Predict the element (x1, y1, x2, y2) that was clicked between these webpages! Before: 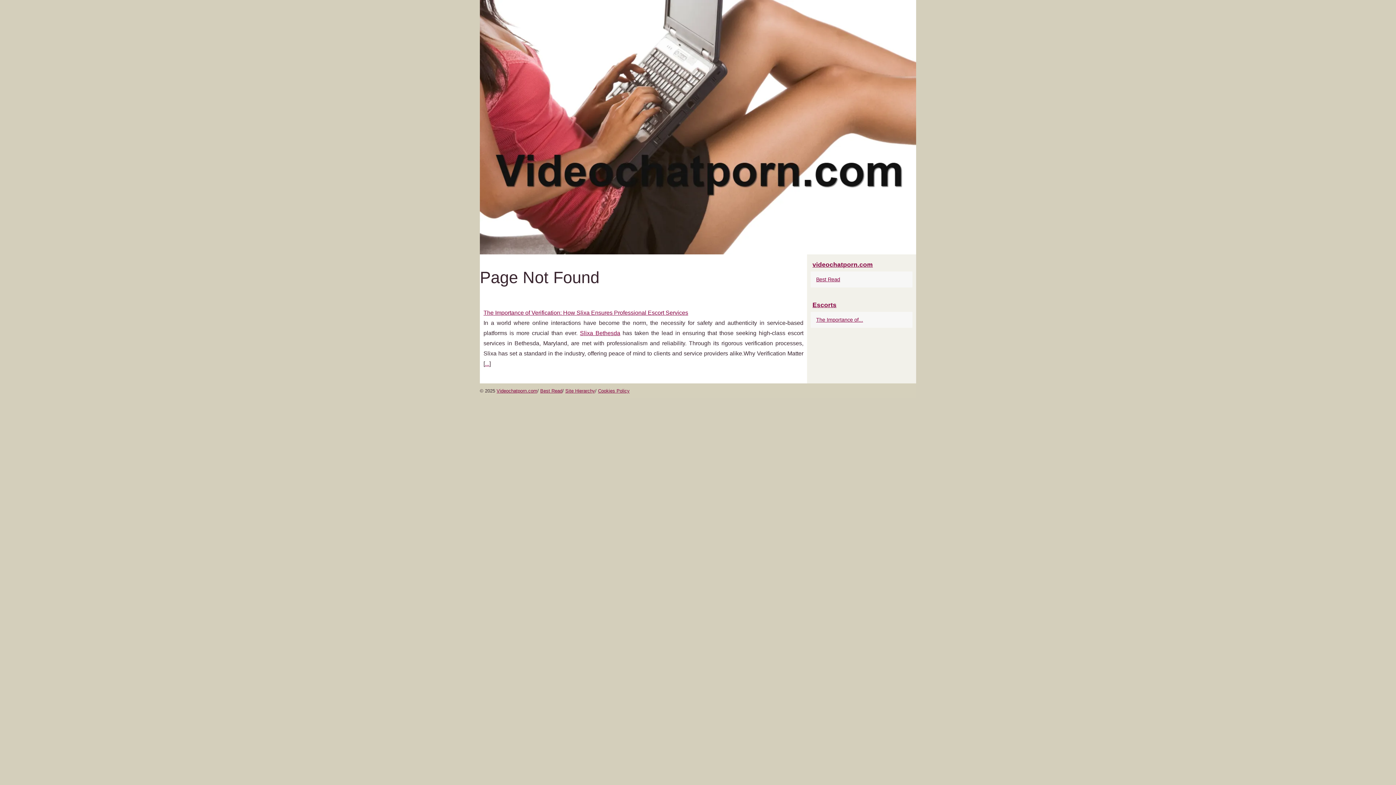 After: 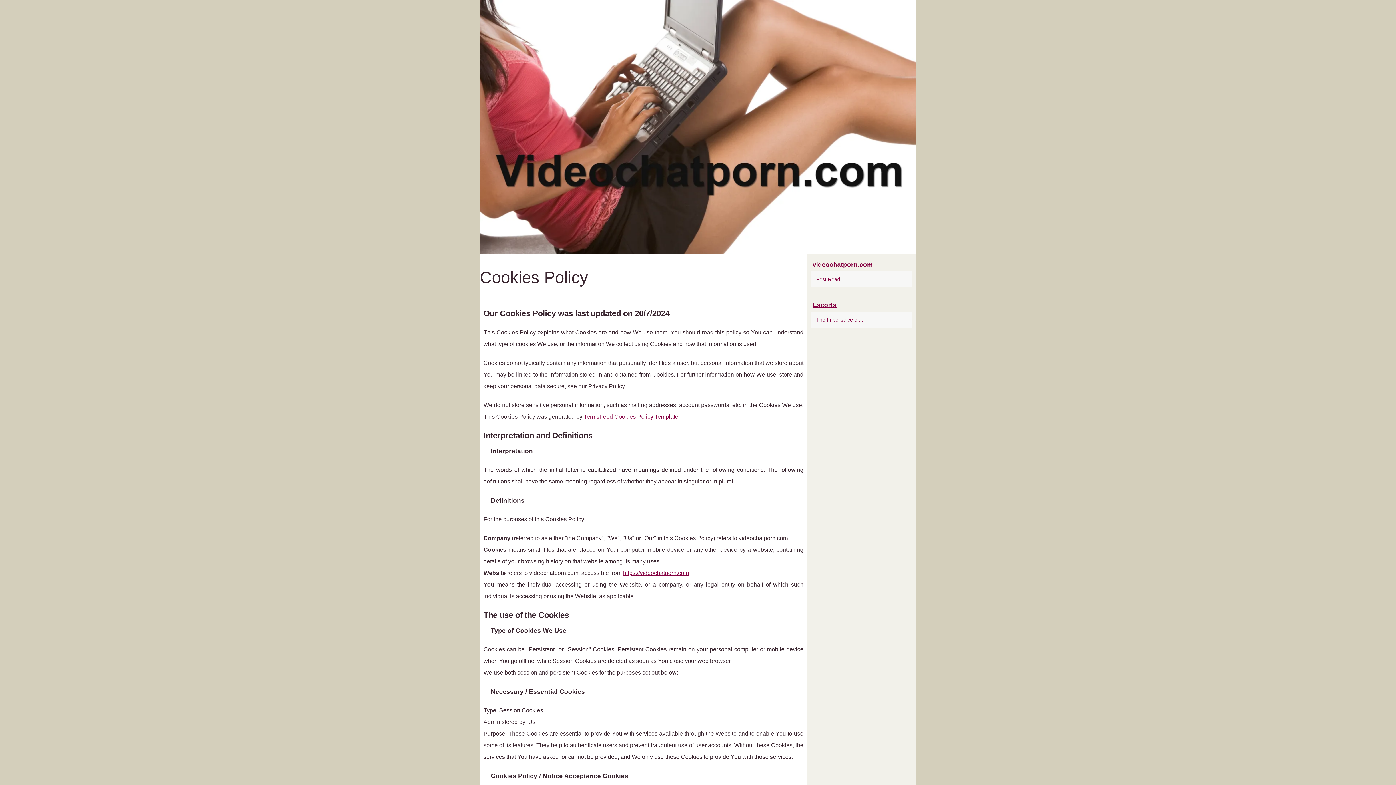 Action: label: Cookies Policy bbox: (598, 388, 629, 393)